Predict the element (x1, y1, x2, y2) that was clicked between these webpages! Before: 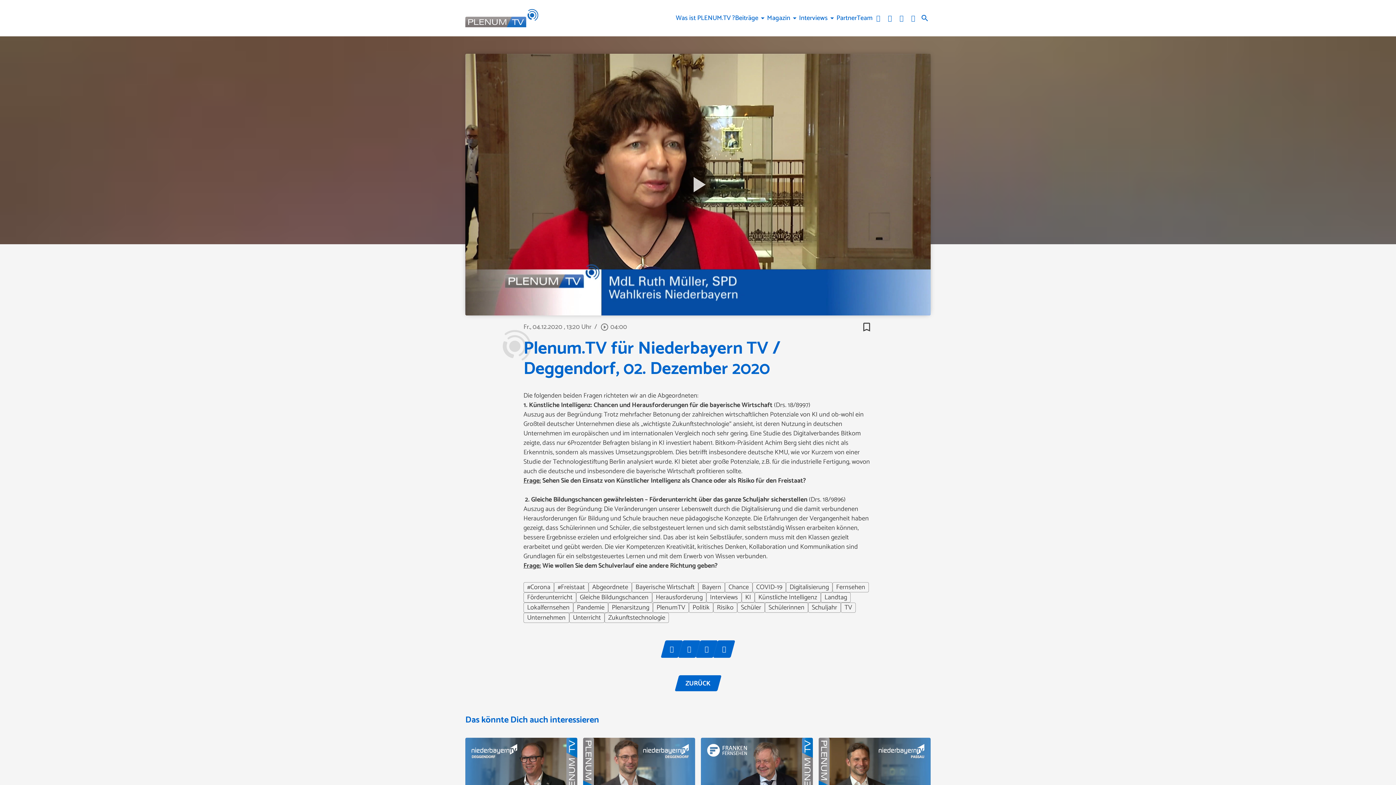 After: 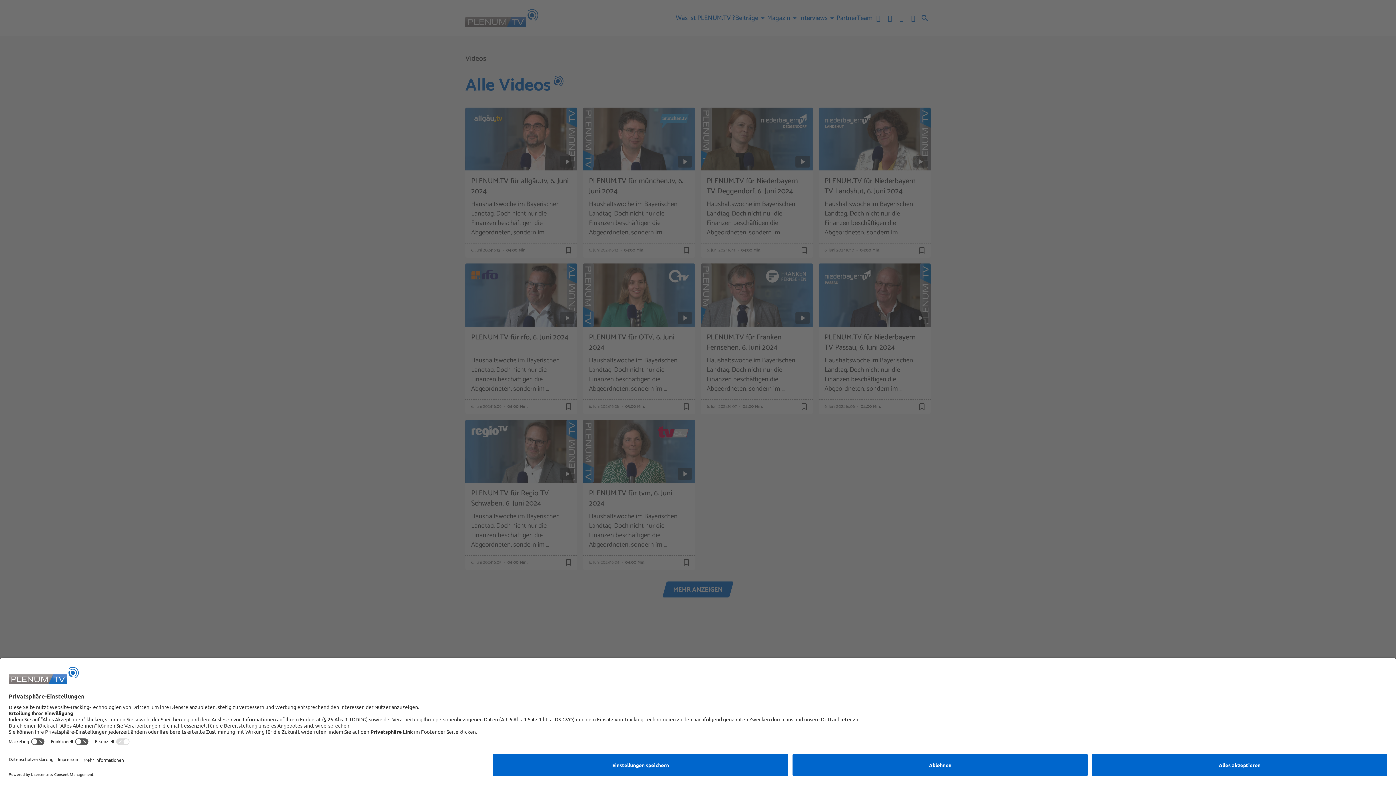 Action: label: Unterricht bbox: (569, 613, 604, 623)